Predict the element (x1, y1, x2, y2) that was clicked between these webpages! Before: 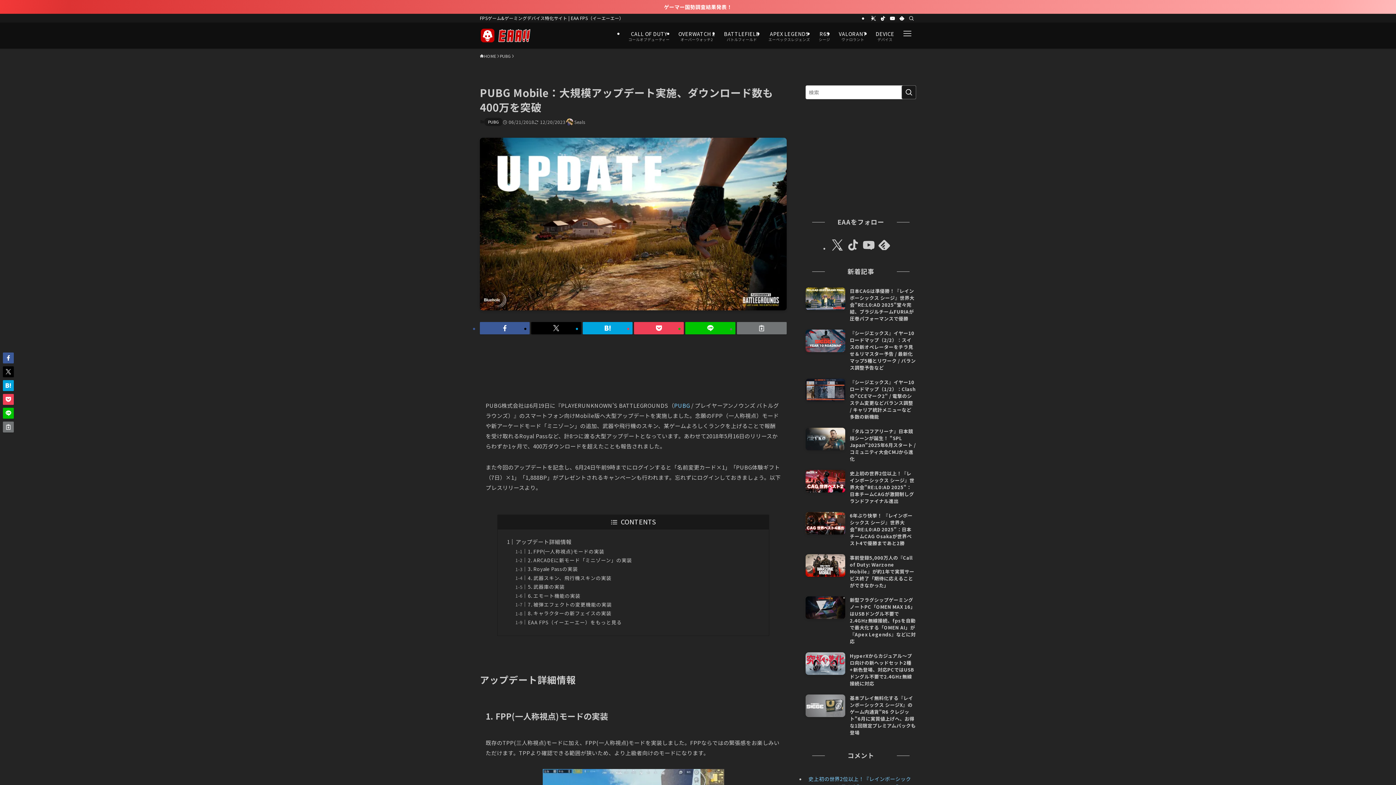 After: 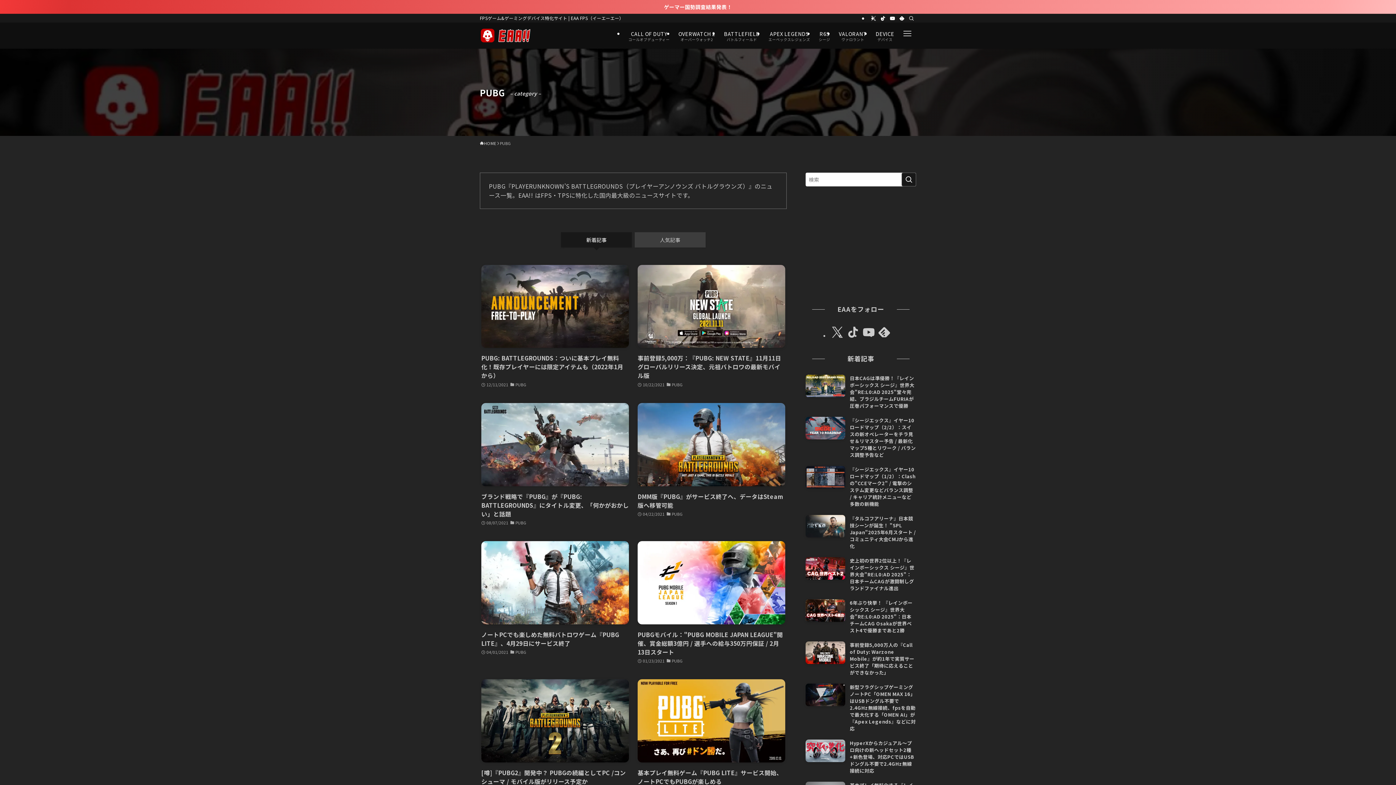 Action: label: PUBG bbox: (500, 53, 511, 59)